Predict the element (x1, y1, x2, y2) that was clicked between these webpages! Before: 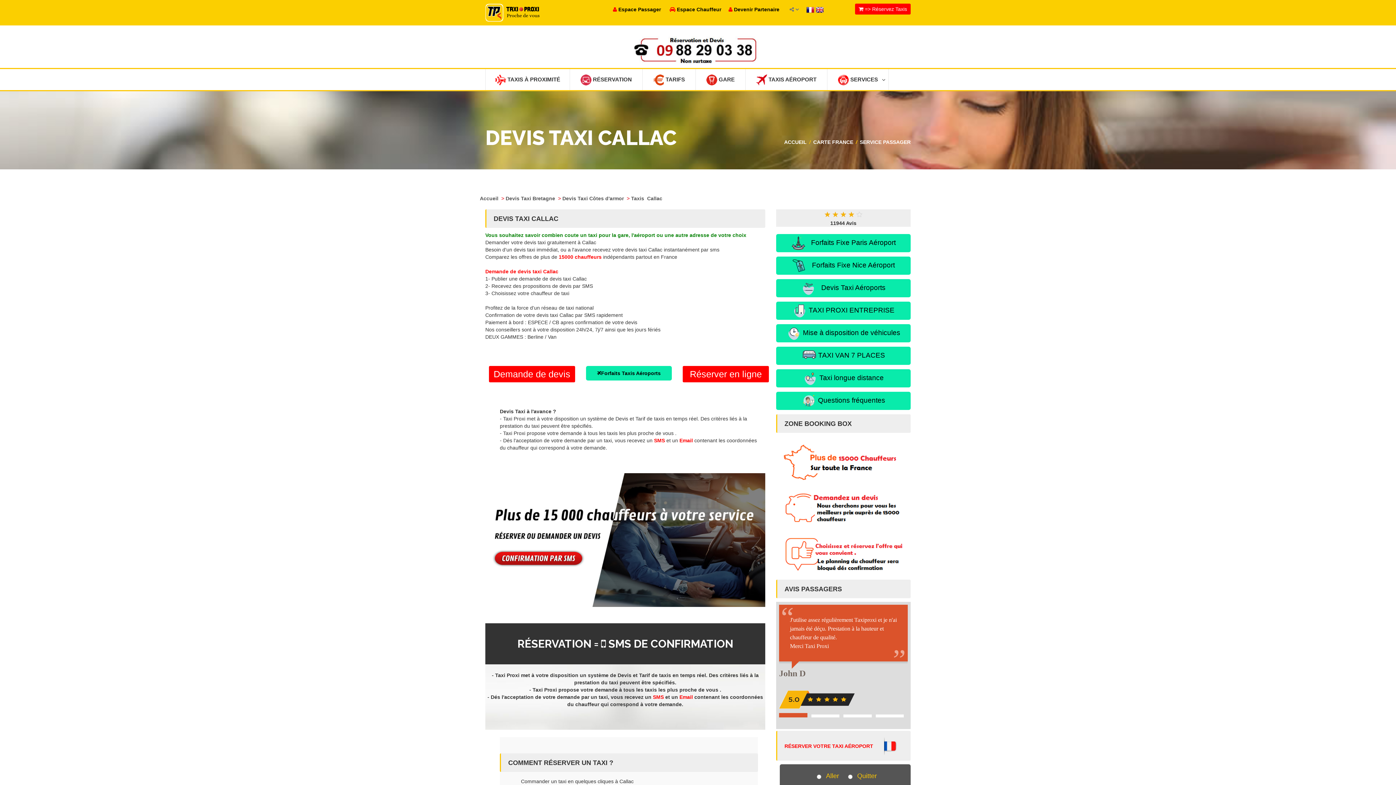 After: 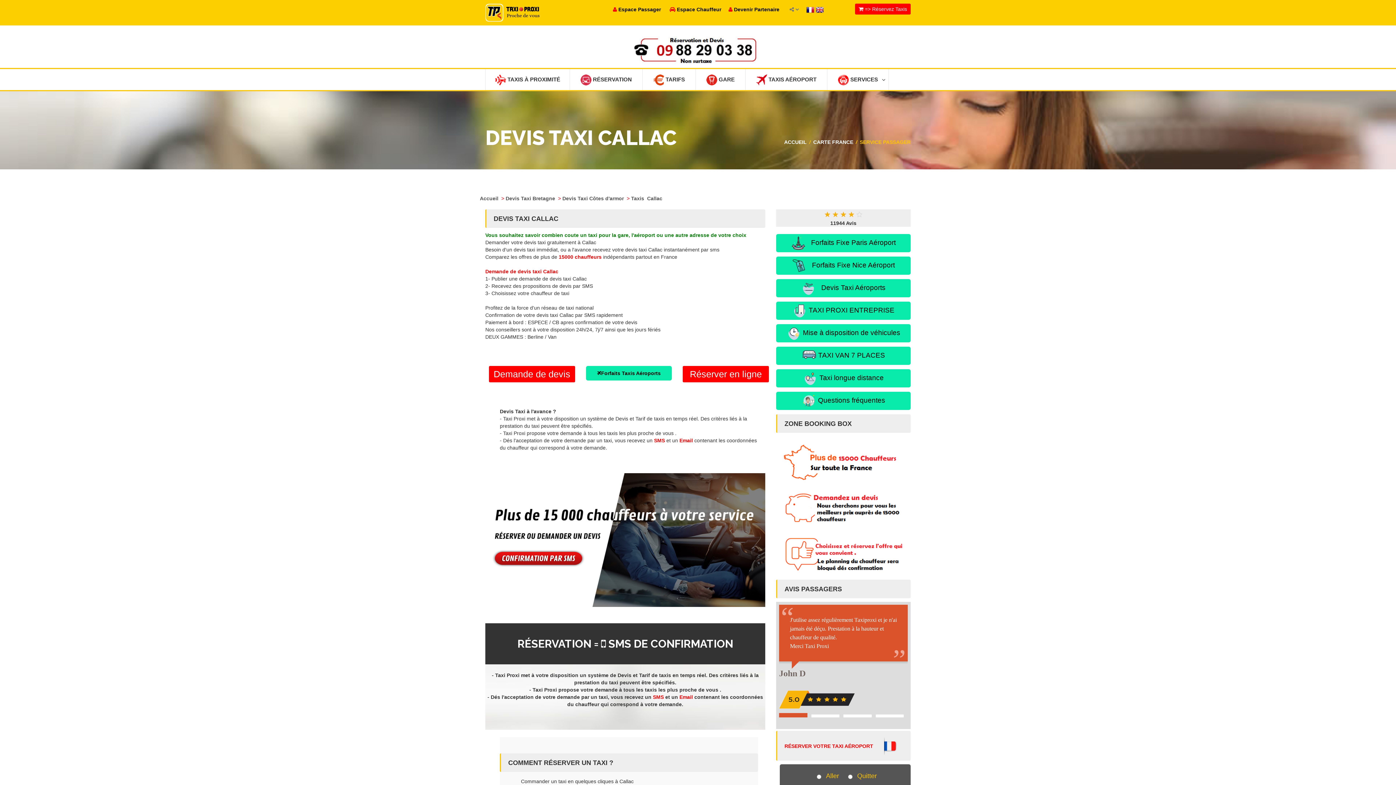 Action: bbox: (860, 139, 910, 145) label: SERVICE PASSAGER